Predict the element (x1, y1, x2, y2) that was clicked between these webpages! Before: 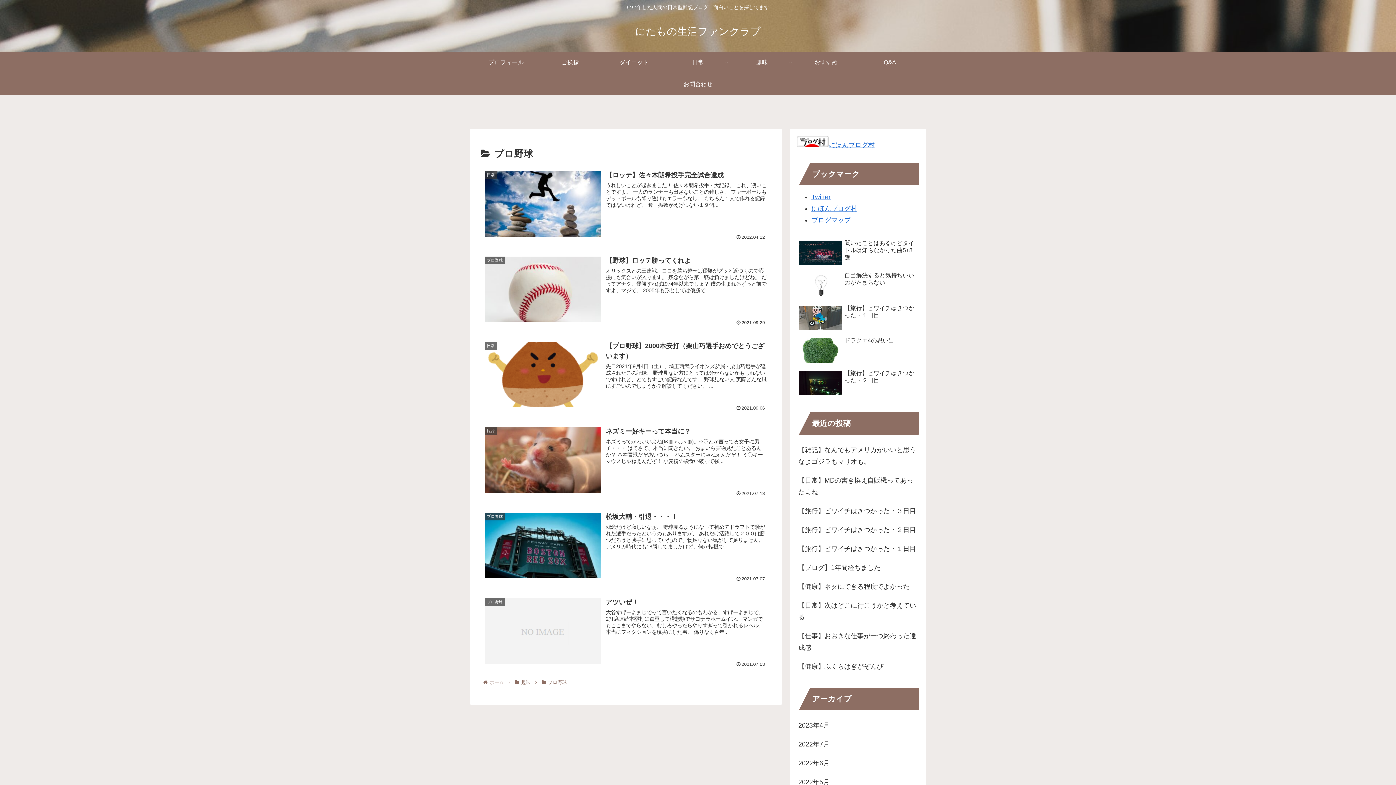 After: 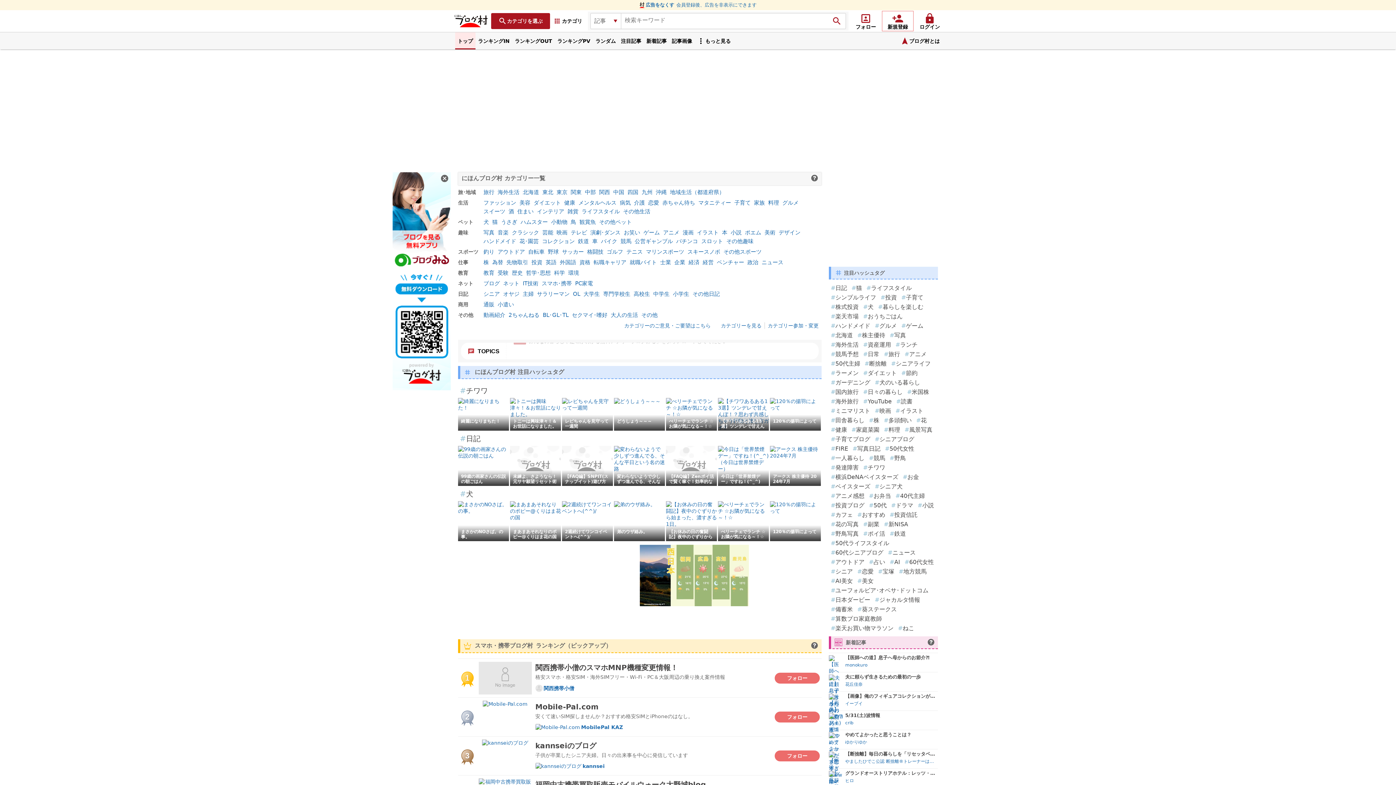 Action: bbox: (811, 204, 857, 212) label: にほんブログ村